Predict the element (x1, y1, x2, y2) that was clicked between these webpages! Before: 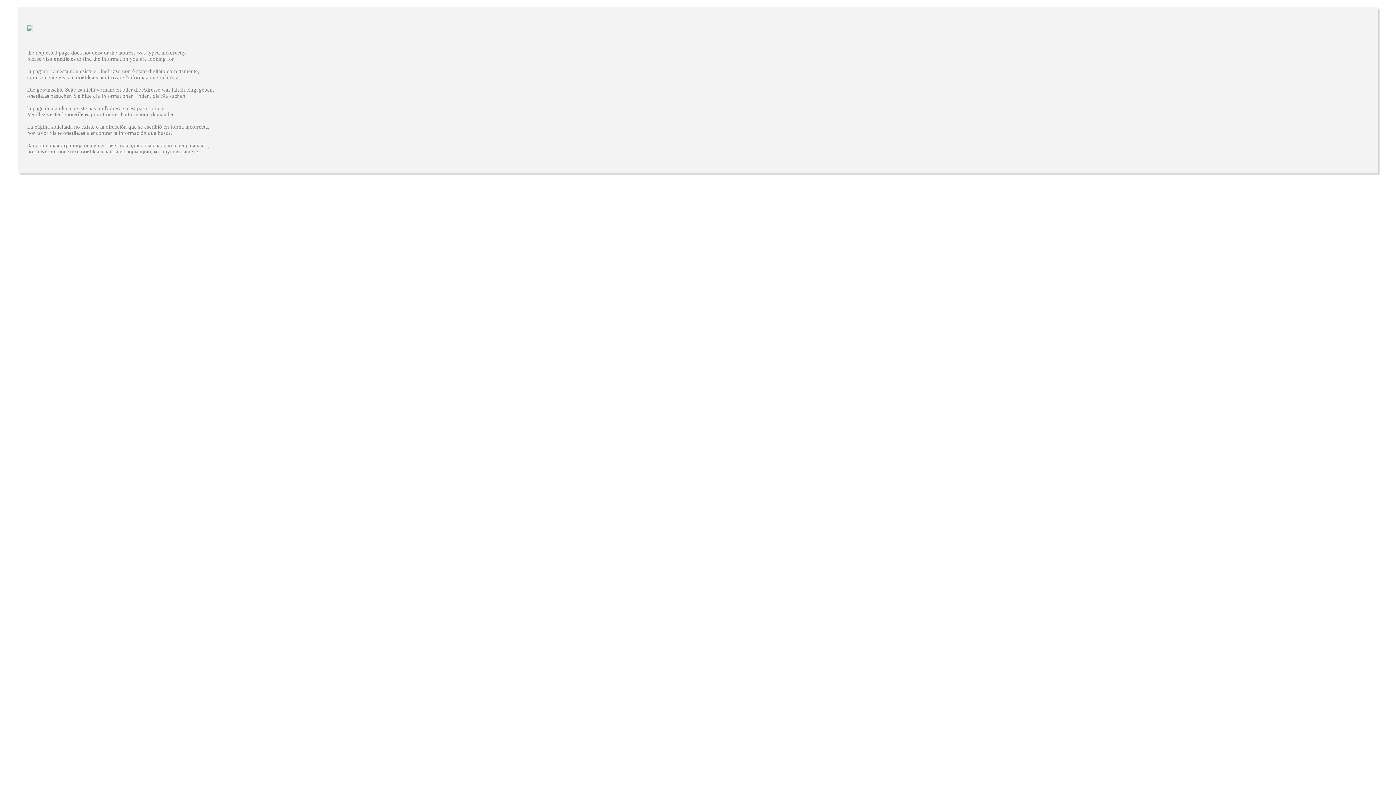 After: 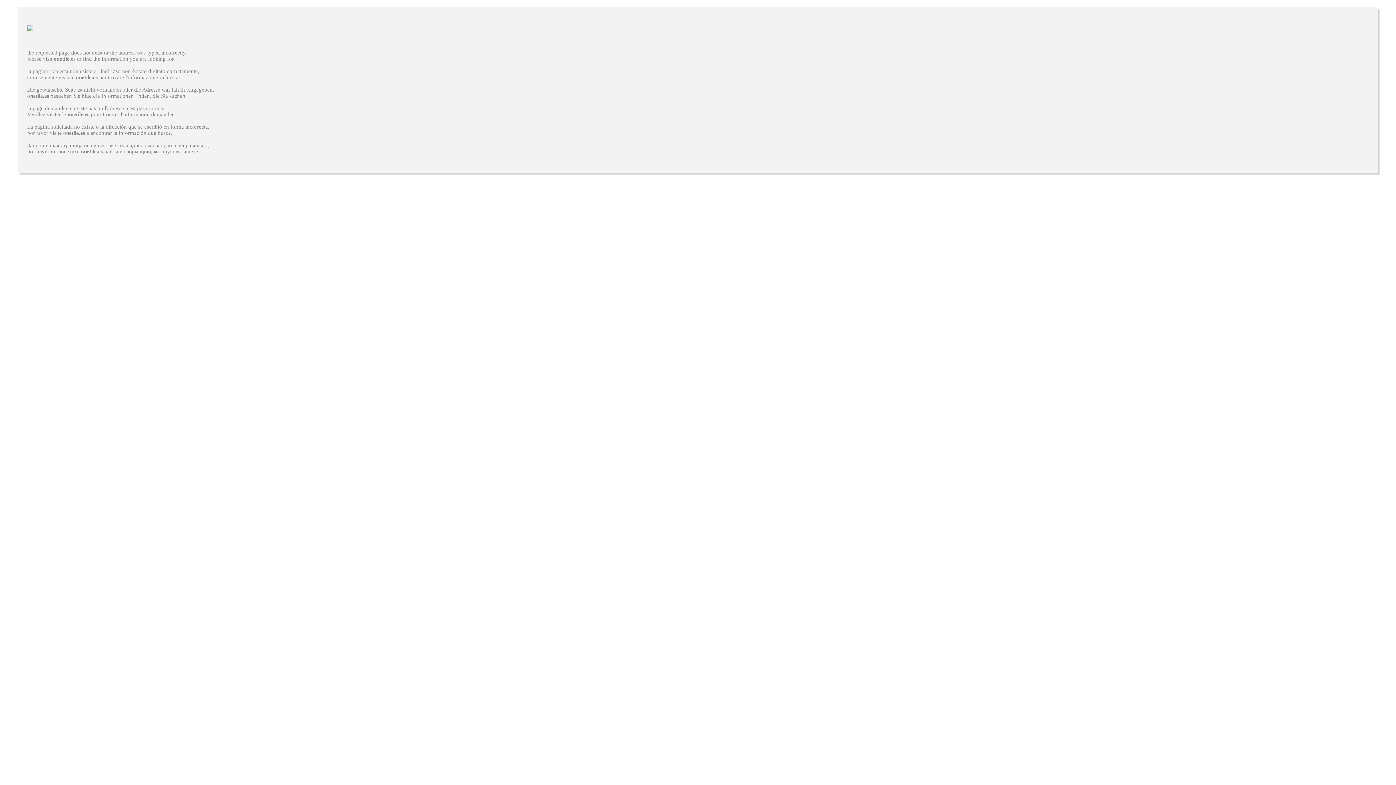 Action: bbox: (81, 148, 102, 154) label: onetile.es